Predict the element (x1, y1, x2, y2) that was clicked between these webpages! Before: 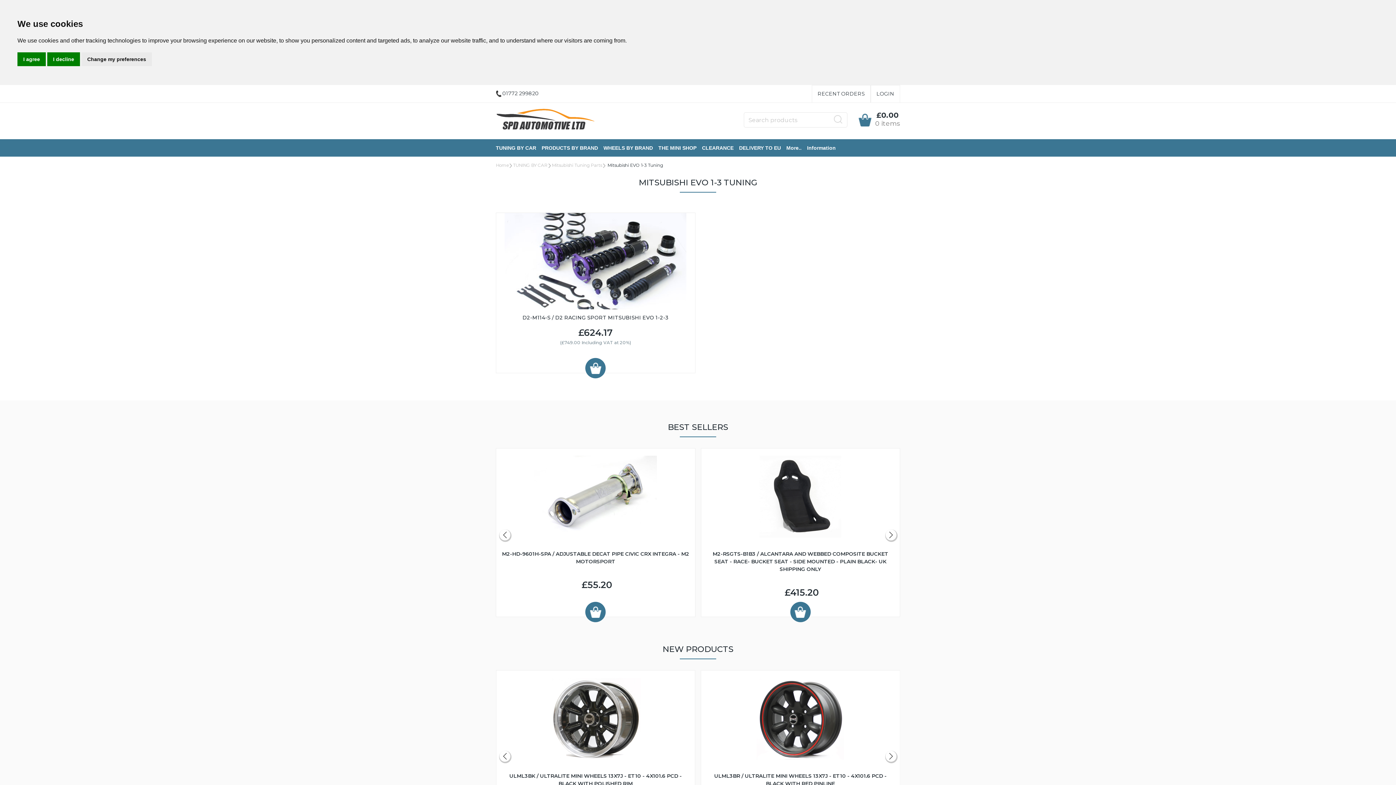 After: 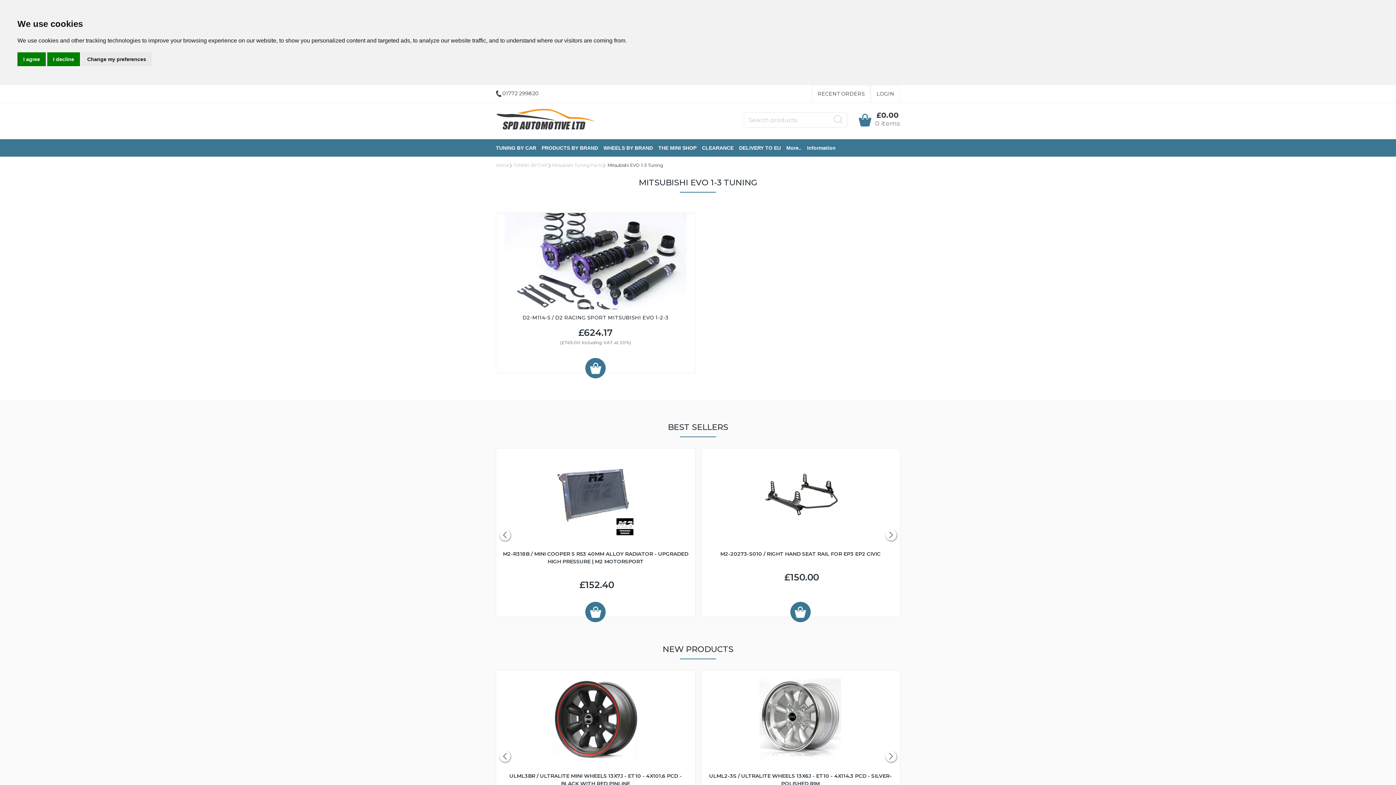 Action: bbox: (885, 529, 896, 540)